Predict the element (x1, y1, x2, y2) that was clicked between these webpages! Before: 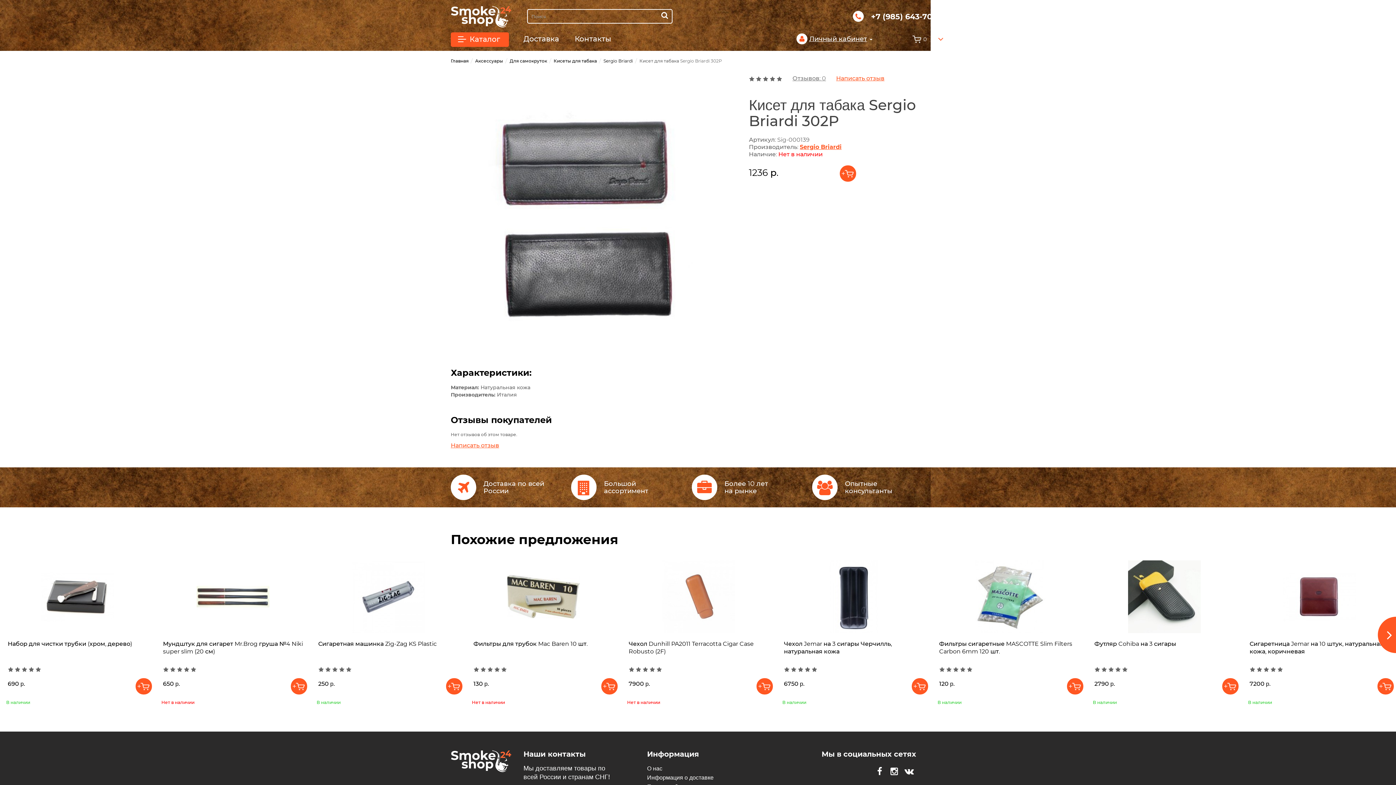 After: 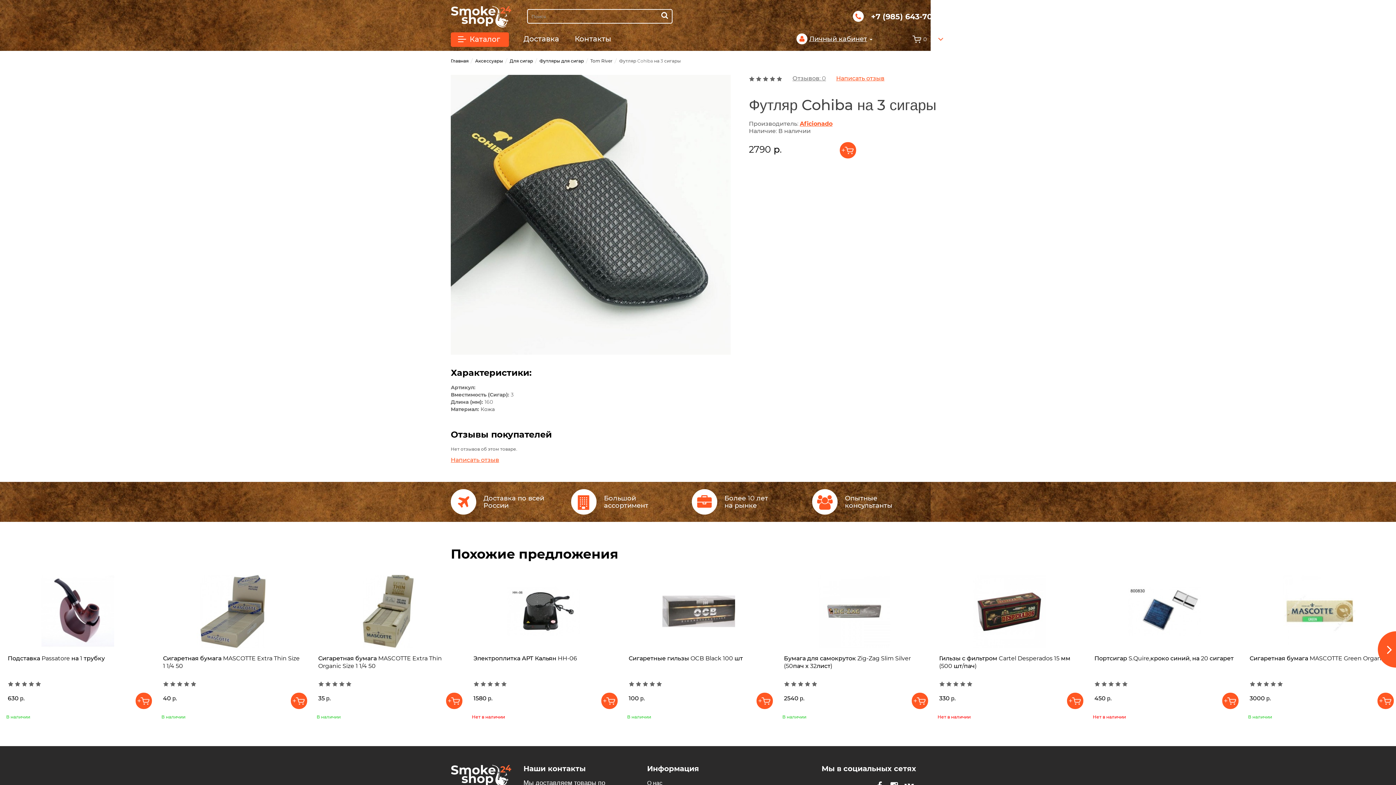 Action: bbox: (1094, 640, 1176, 647) label: Футляр Cohiba на 3 сигары